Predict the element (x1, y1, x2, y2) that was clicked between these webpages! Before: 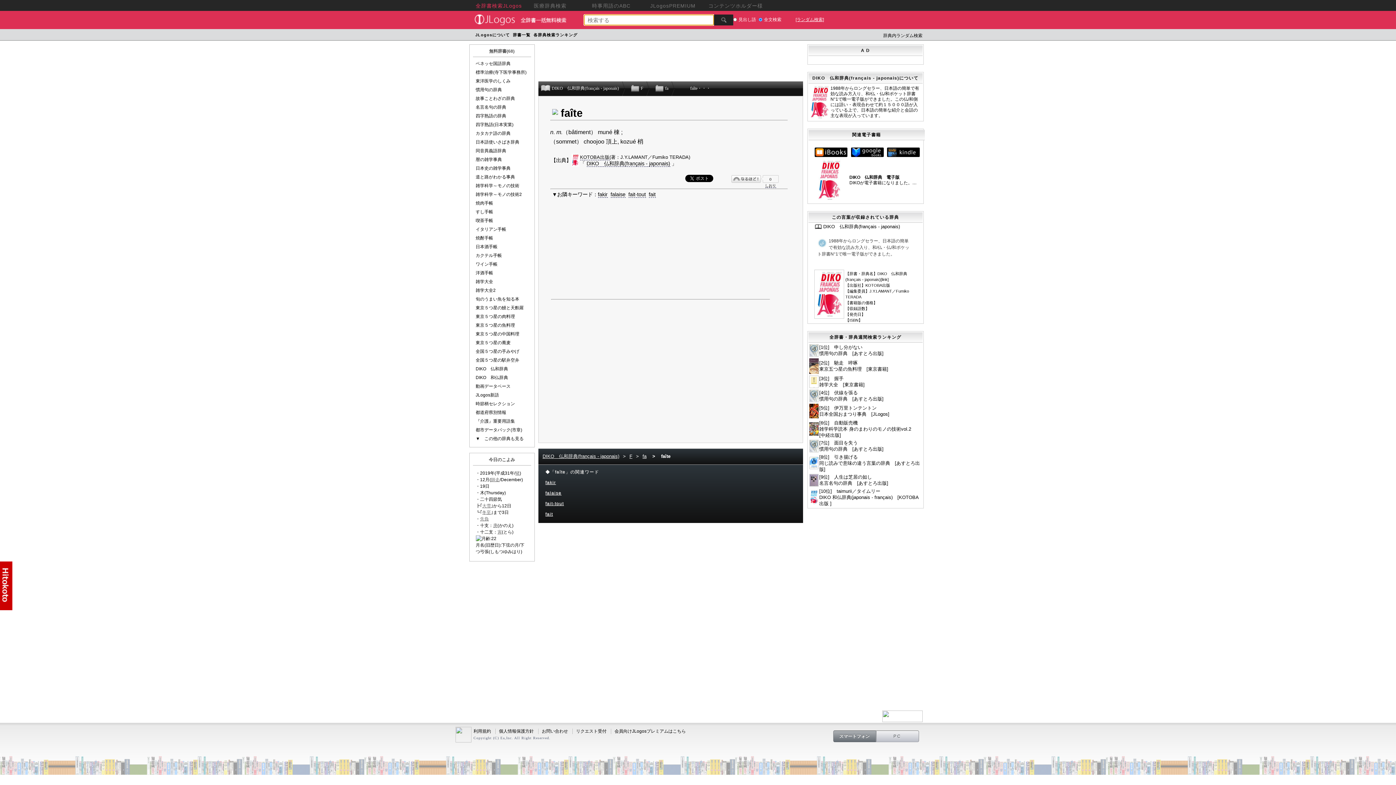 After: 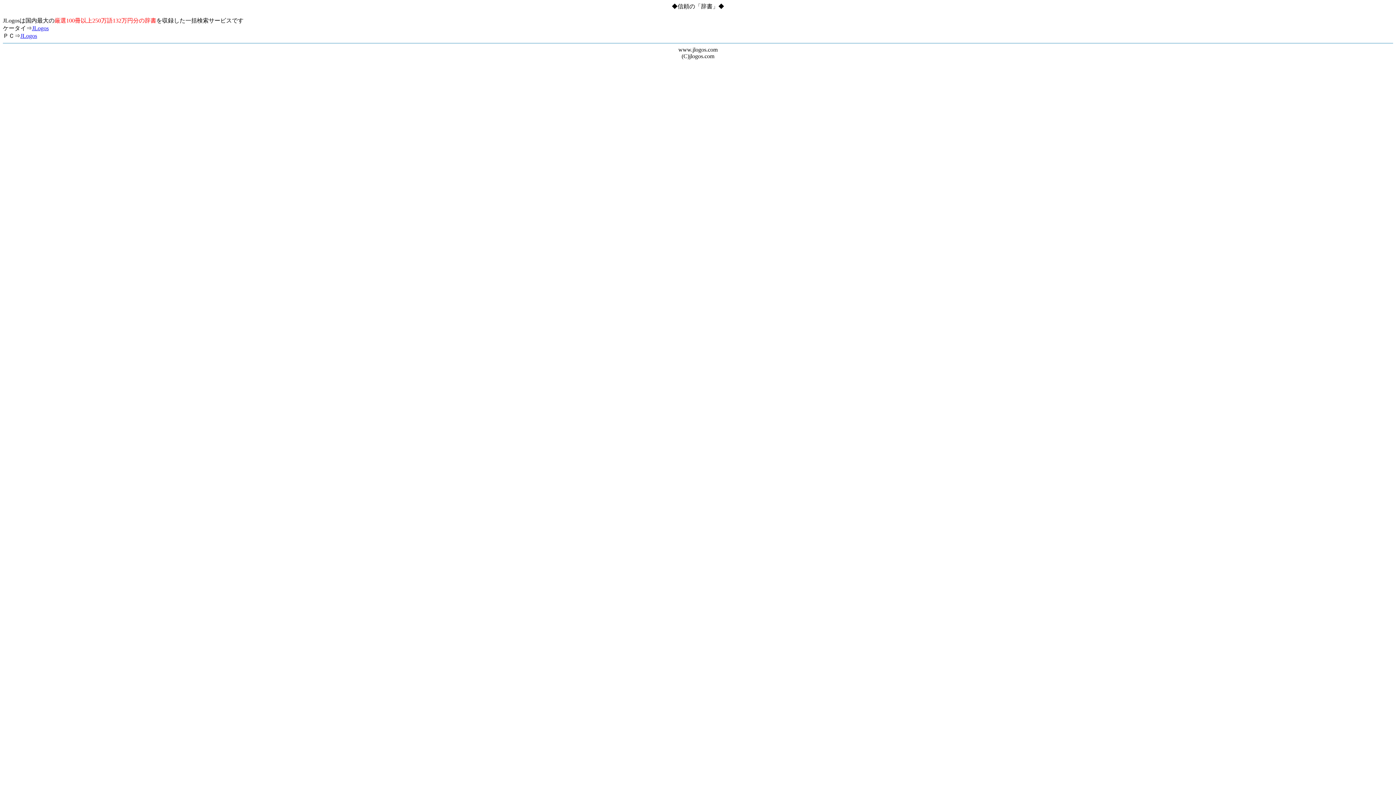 Action: label: 利用規約 bbox: (473, 729, 491, 734)